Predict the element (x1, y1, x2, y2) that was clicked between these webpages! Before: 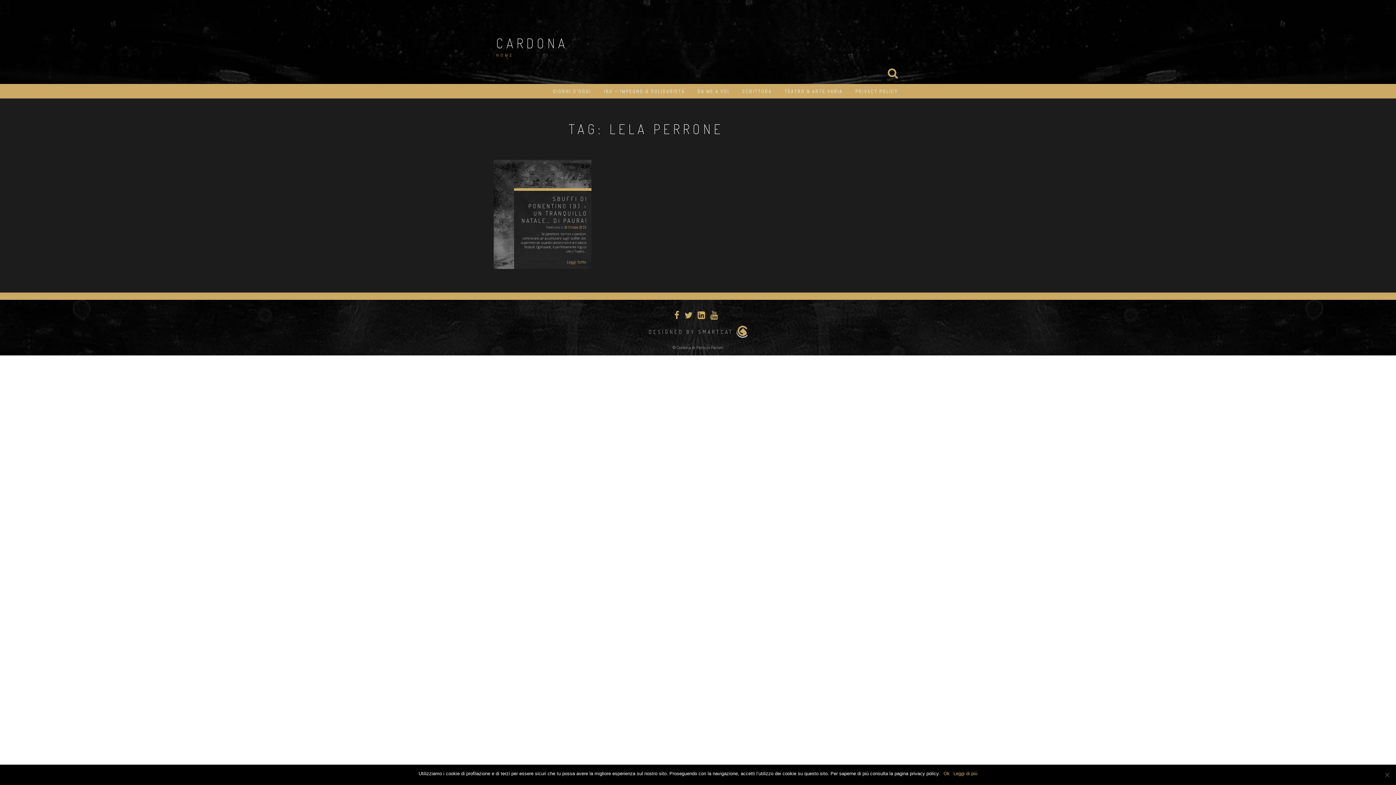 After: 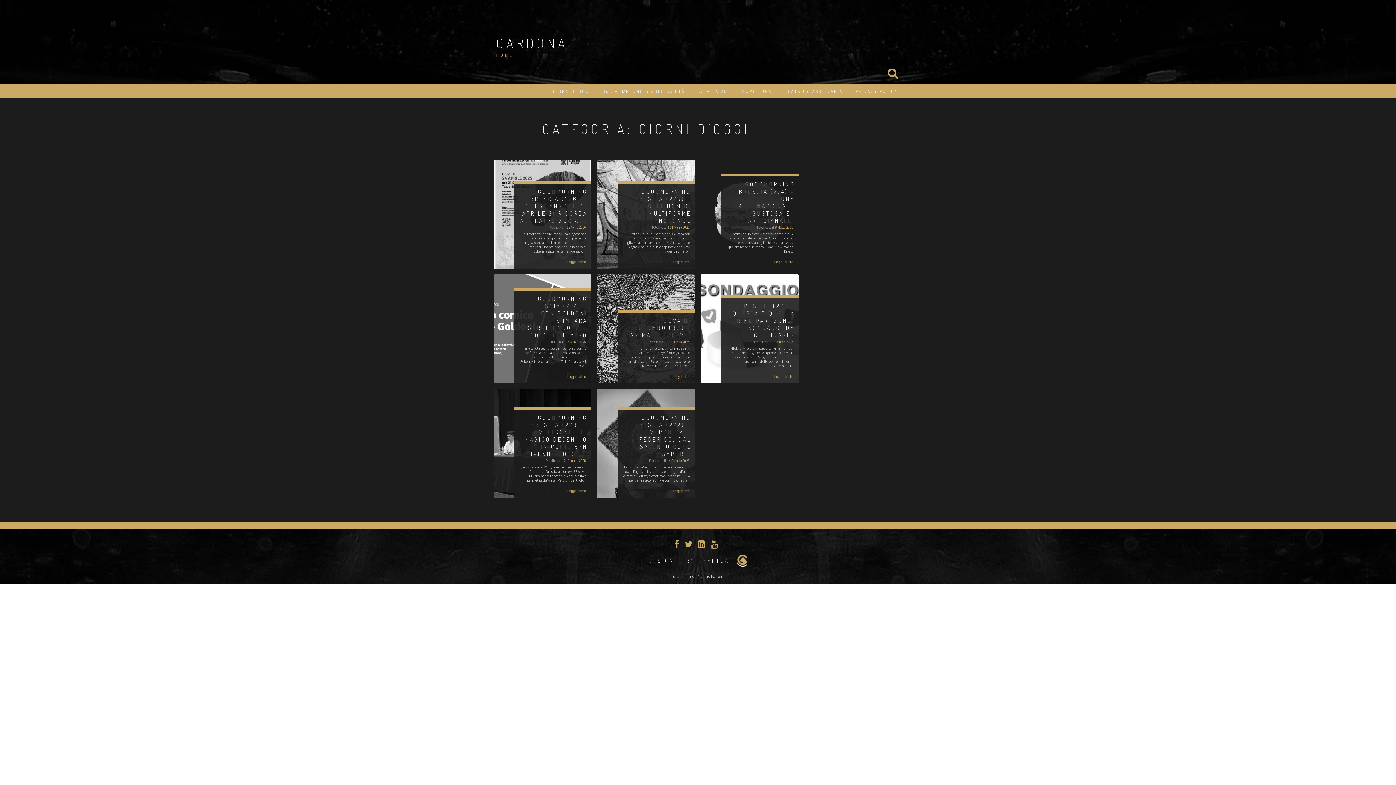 Action: label: GIORNI D’OGGI bbox: (553, 84, 591, 98)